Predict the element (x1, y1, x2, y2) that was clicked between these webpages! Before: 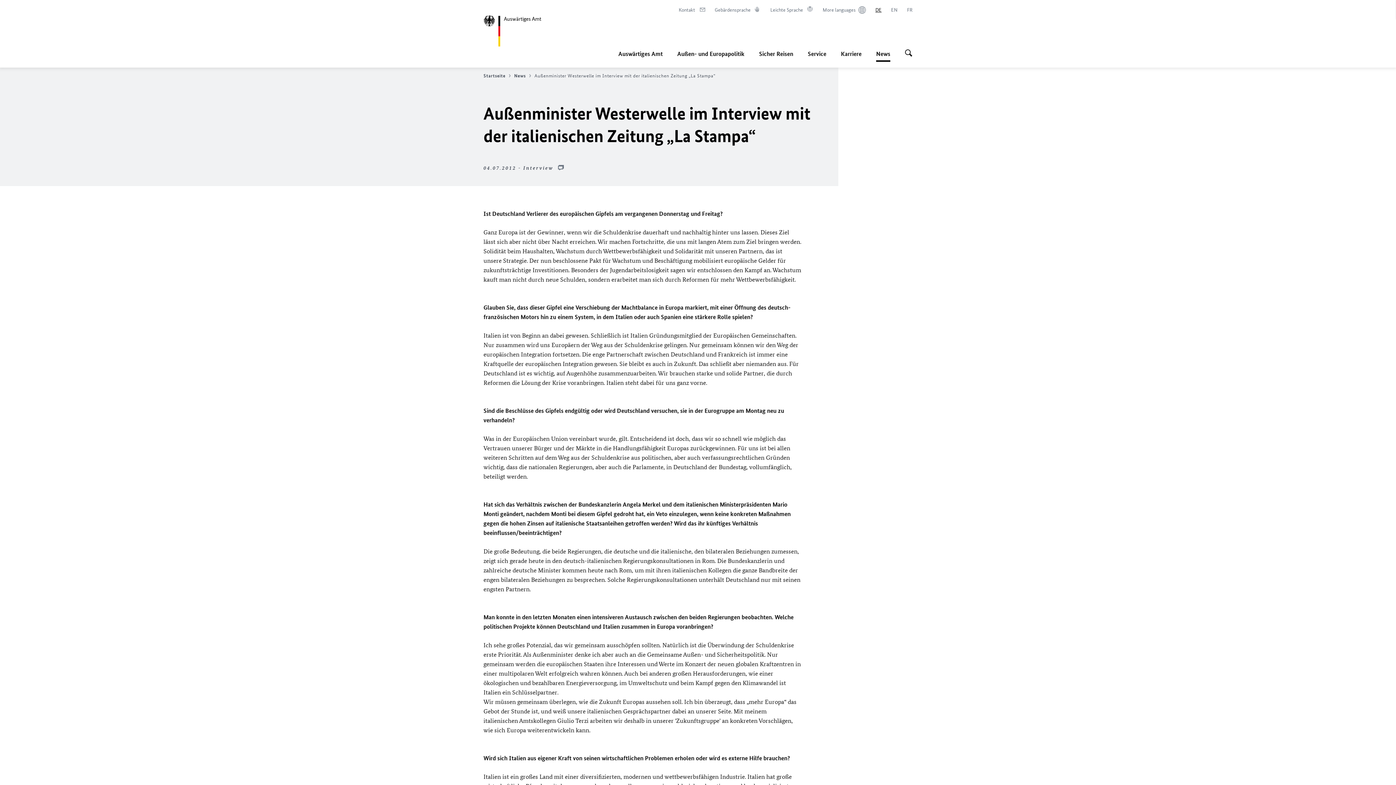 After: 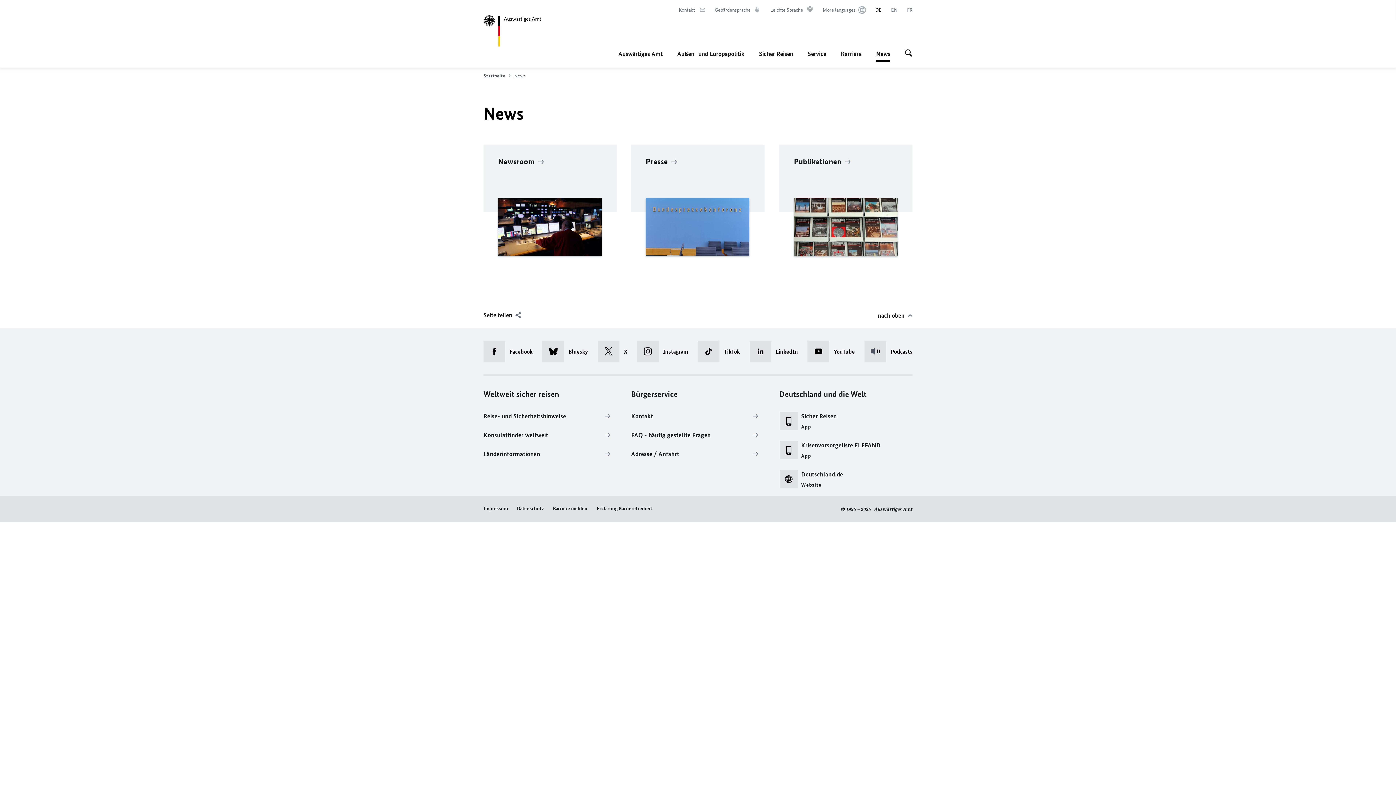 Action: bbox: (514, 72, 533, 78) label: News